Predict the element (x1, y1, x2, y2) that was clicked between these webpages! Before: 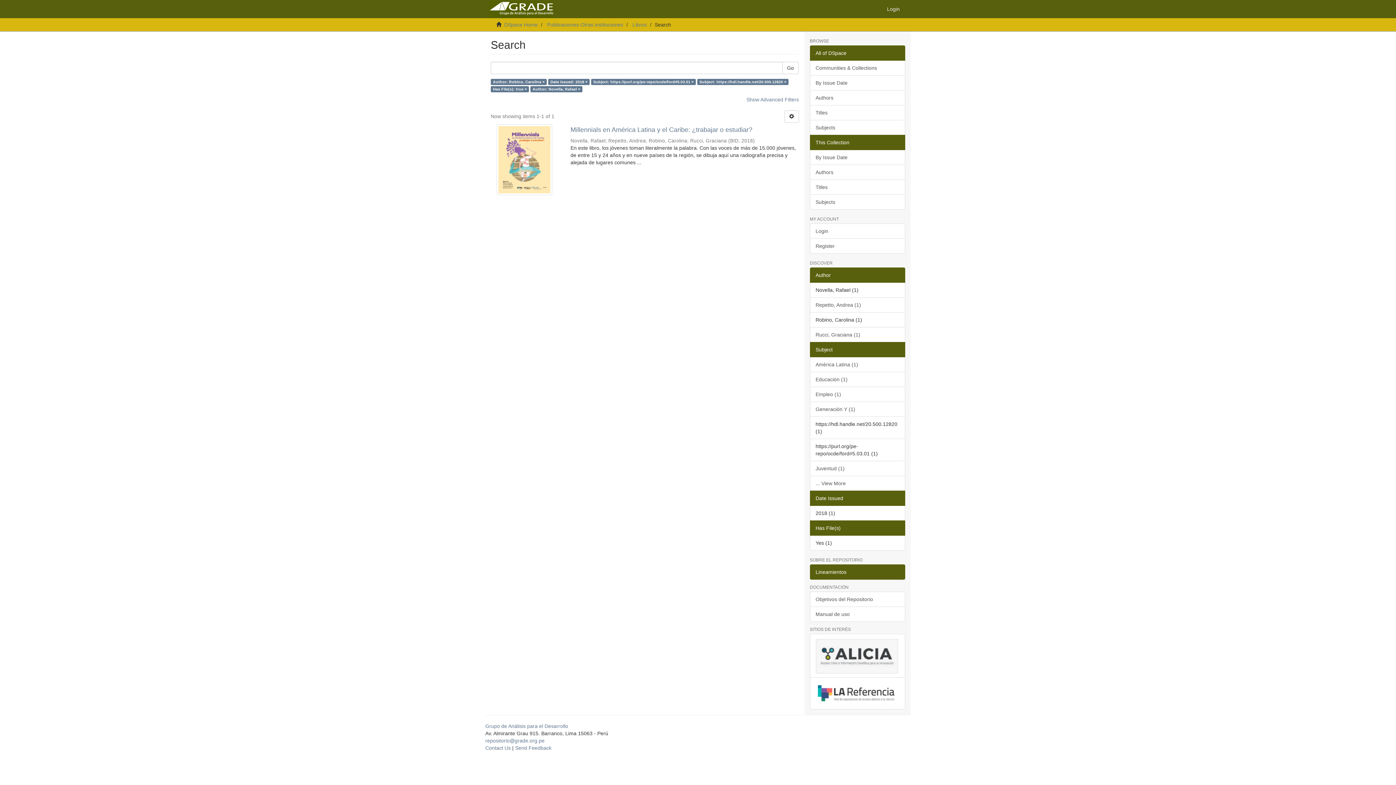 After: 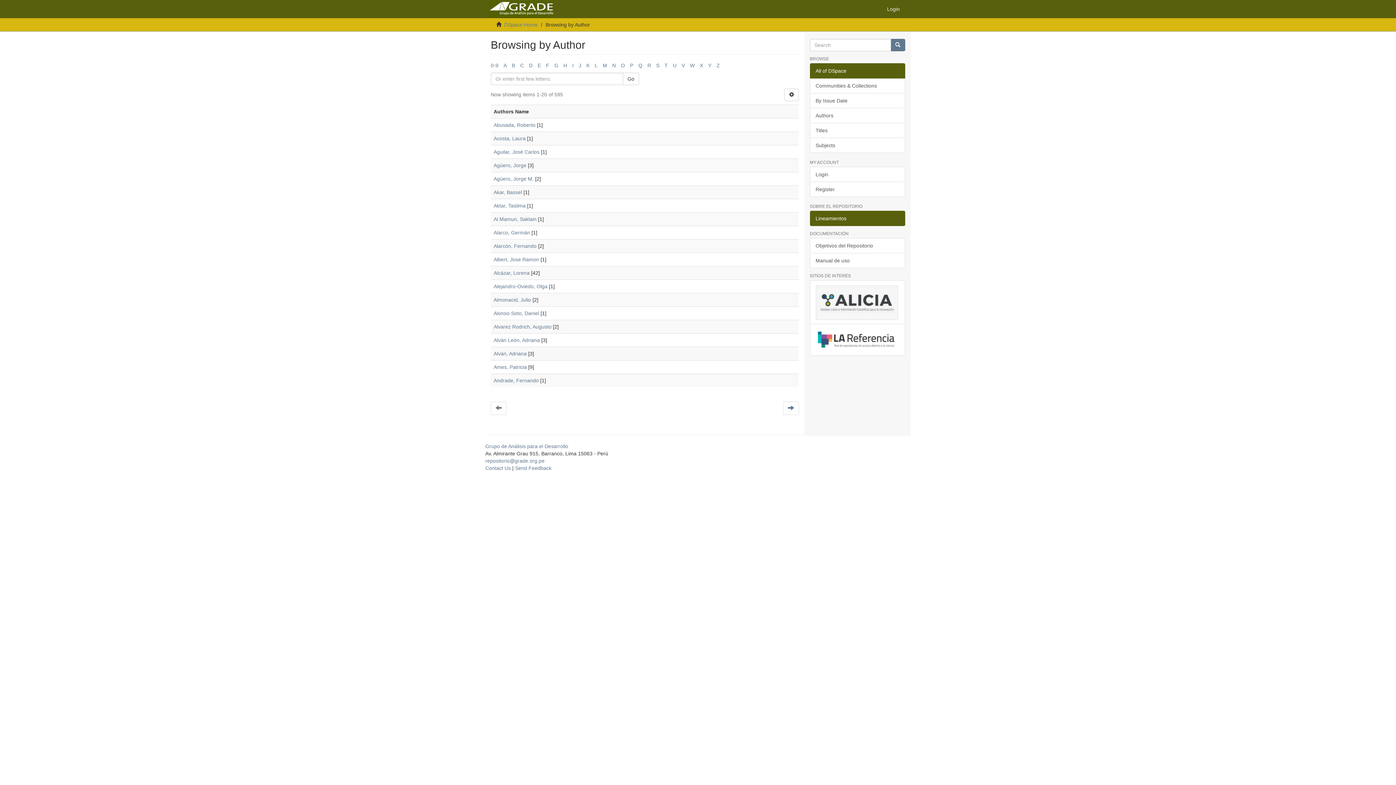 Action: bbox: (810, 90, 905, 105) label: Authors